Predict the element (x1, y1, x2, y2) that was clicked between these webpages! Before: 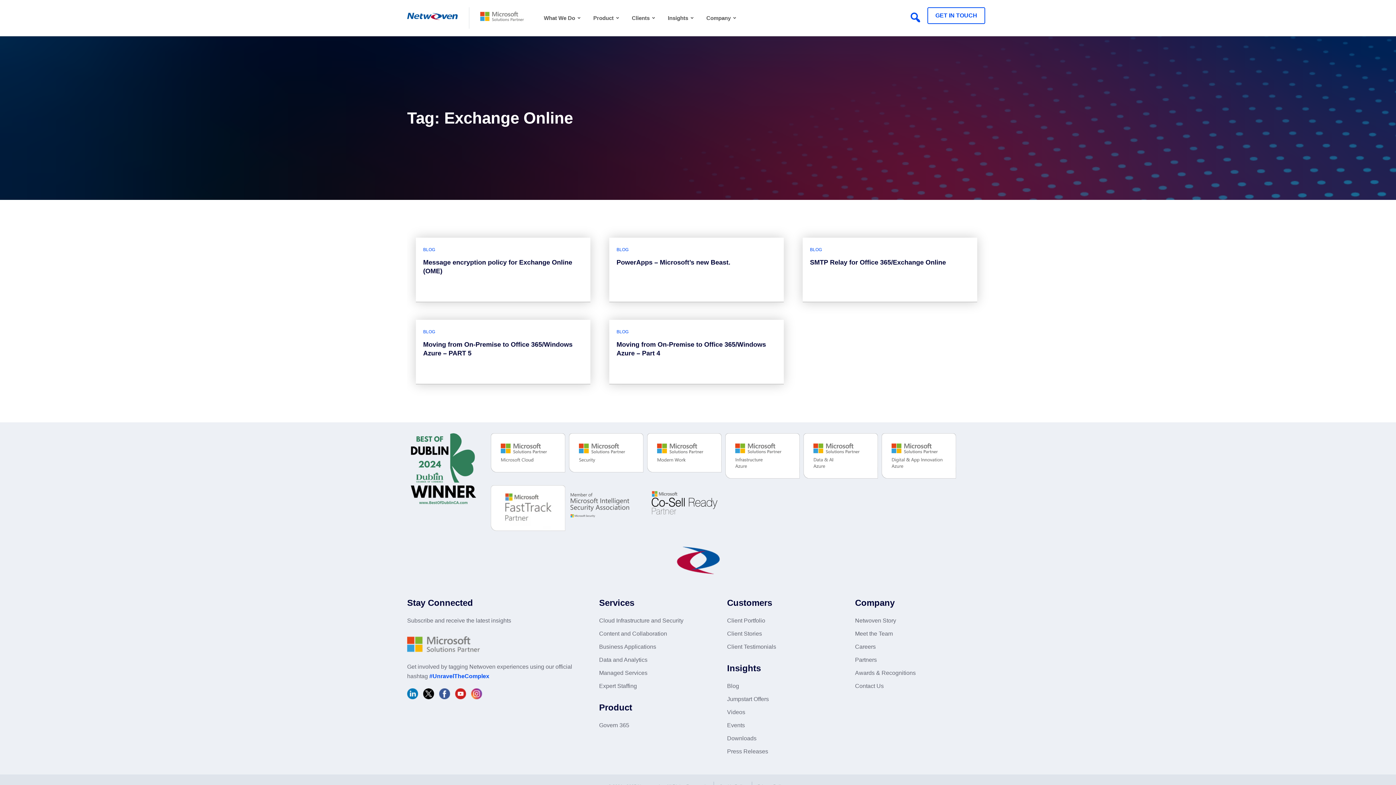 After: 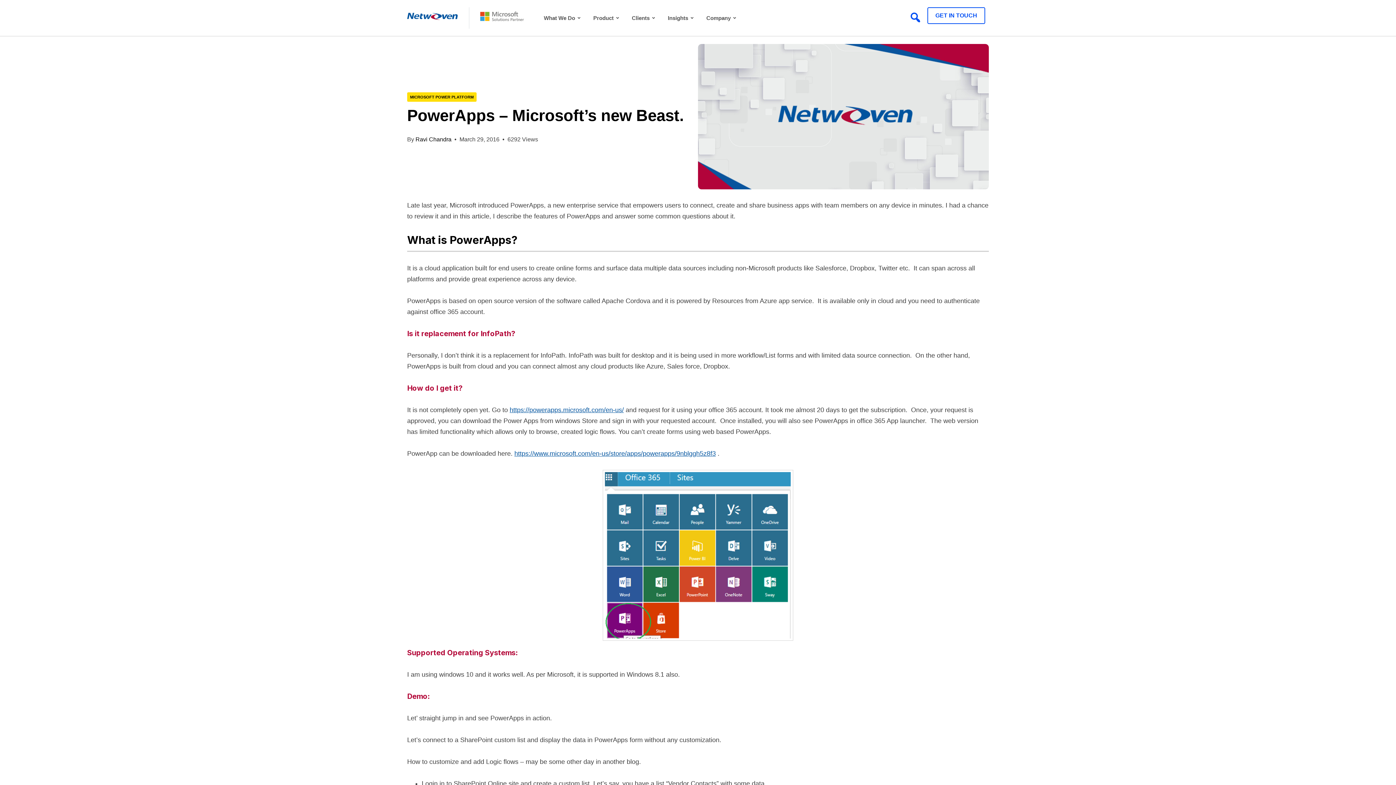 Action: label: PowerApps – Microsoft’s new Beast. bbox: (616, 258, 776, 266)